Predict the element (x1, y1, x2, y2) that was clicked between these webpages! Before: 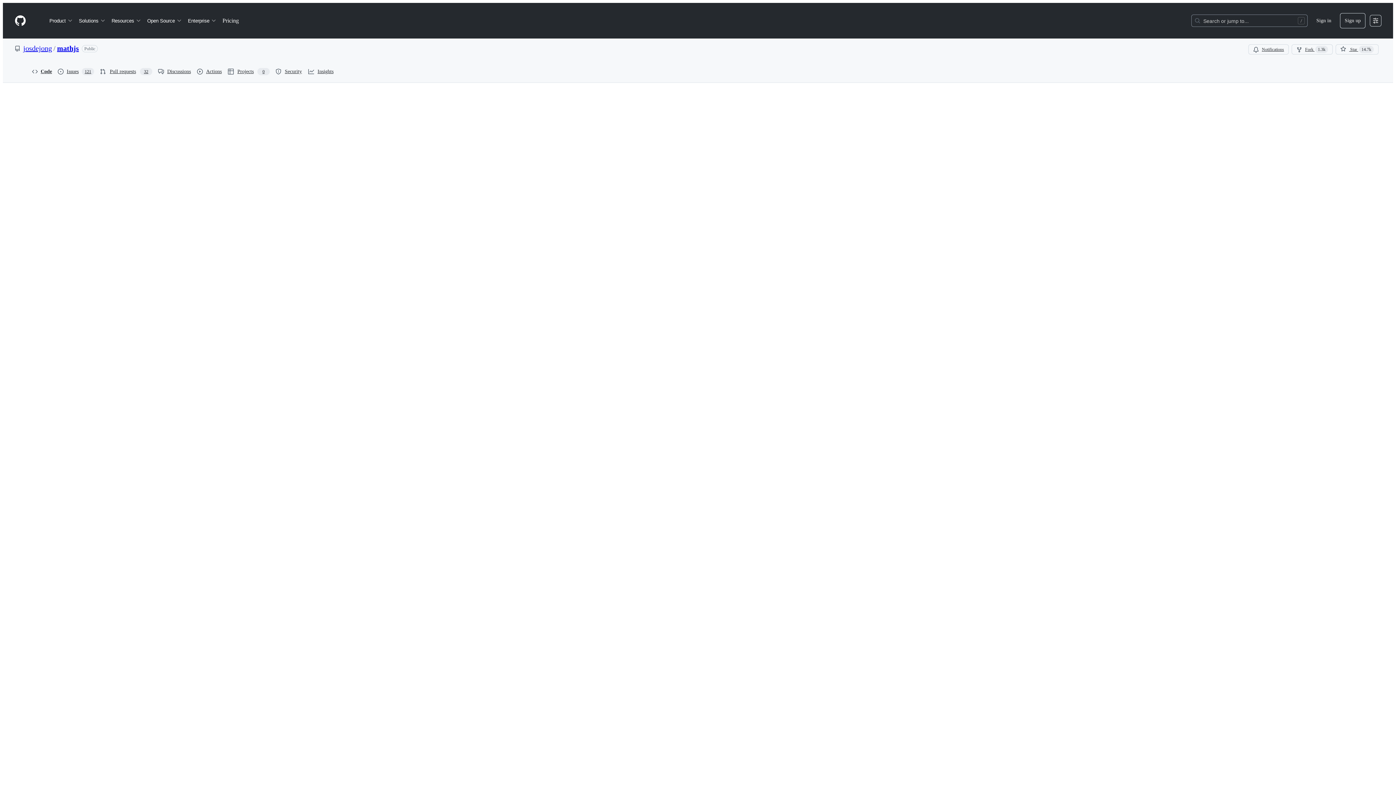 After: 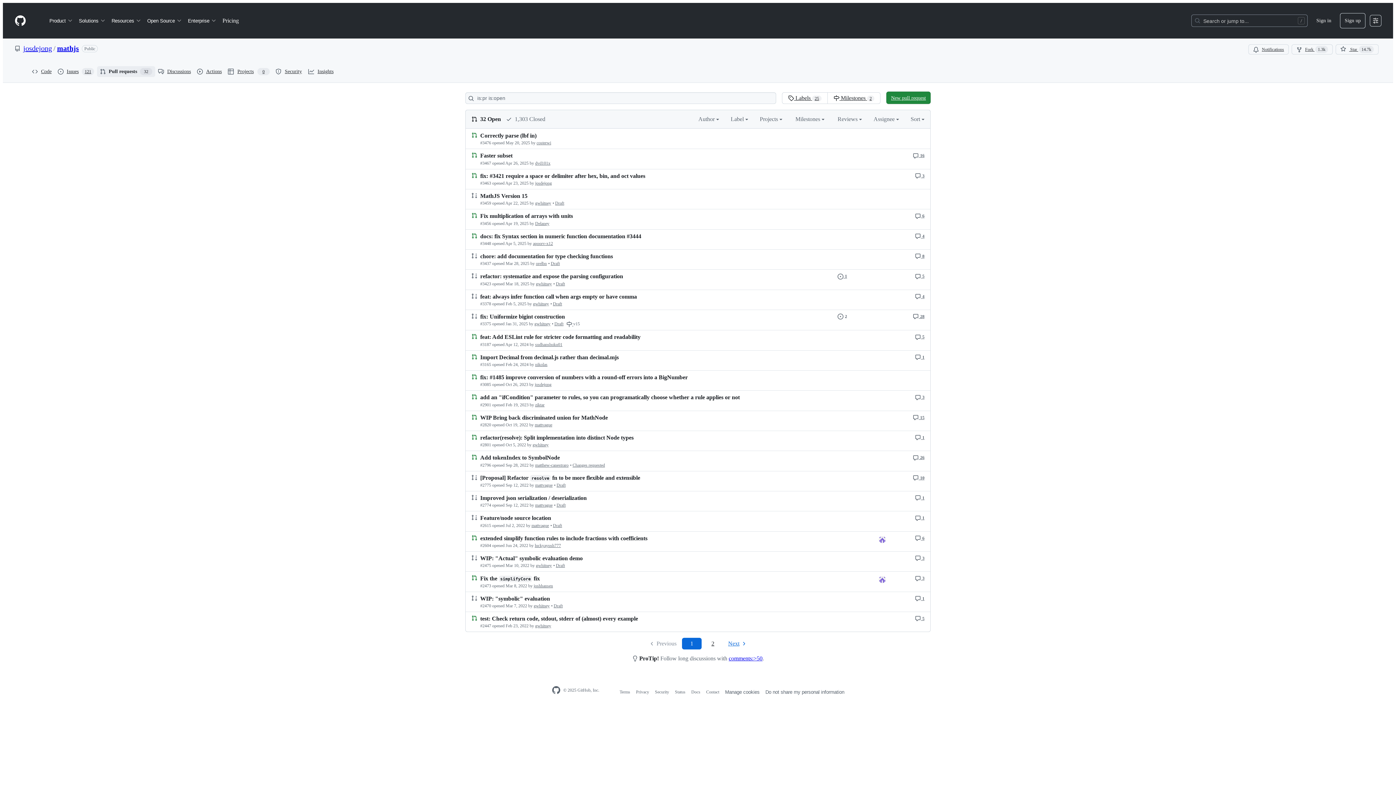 Action: bbox: (97, 66, 155, 77) label: Pull requests
32